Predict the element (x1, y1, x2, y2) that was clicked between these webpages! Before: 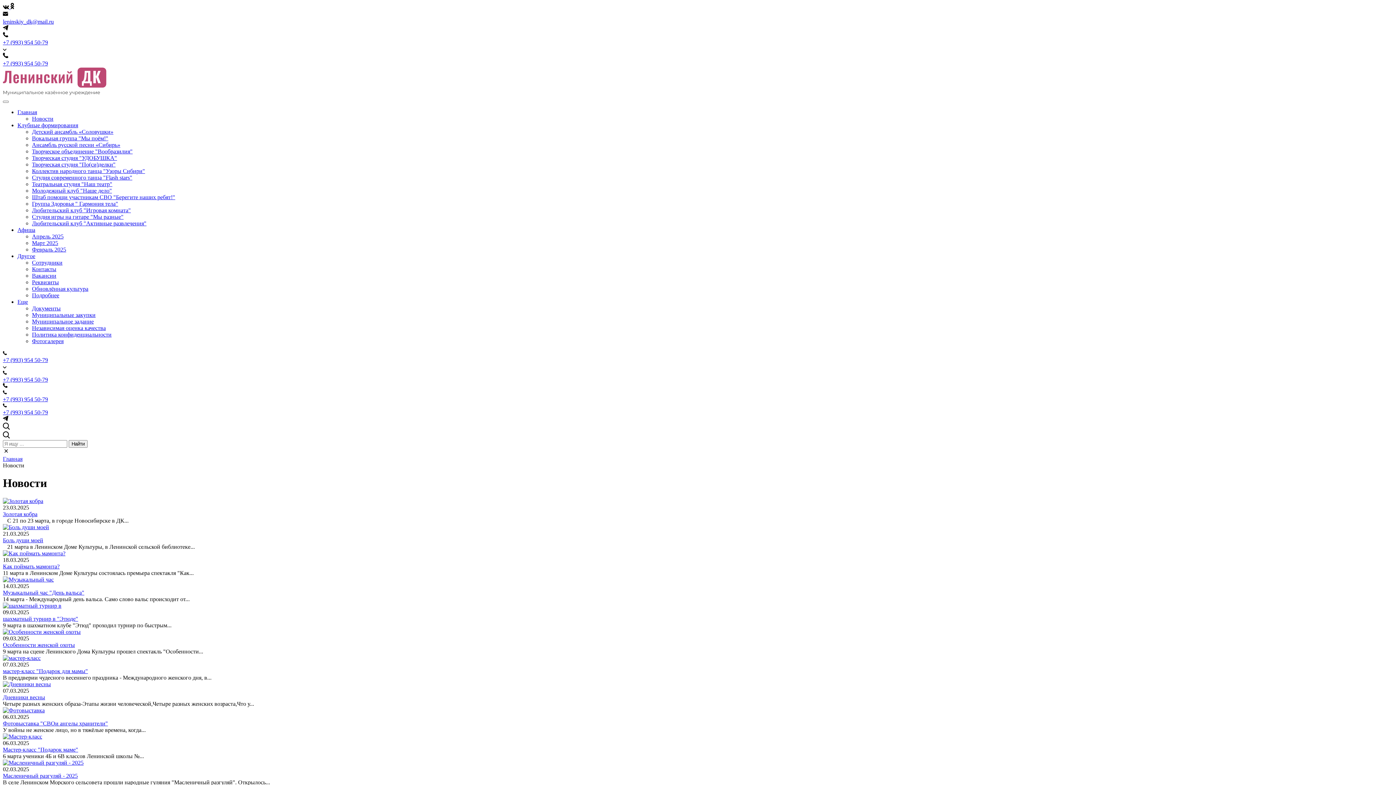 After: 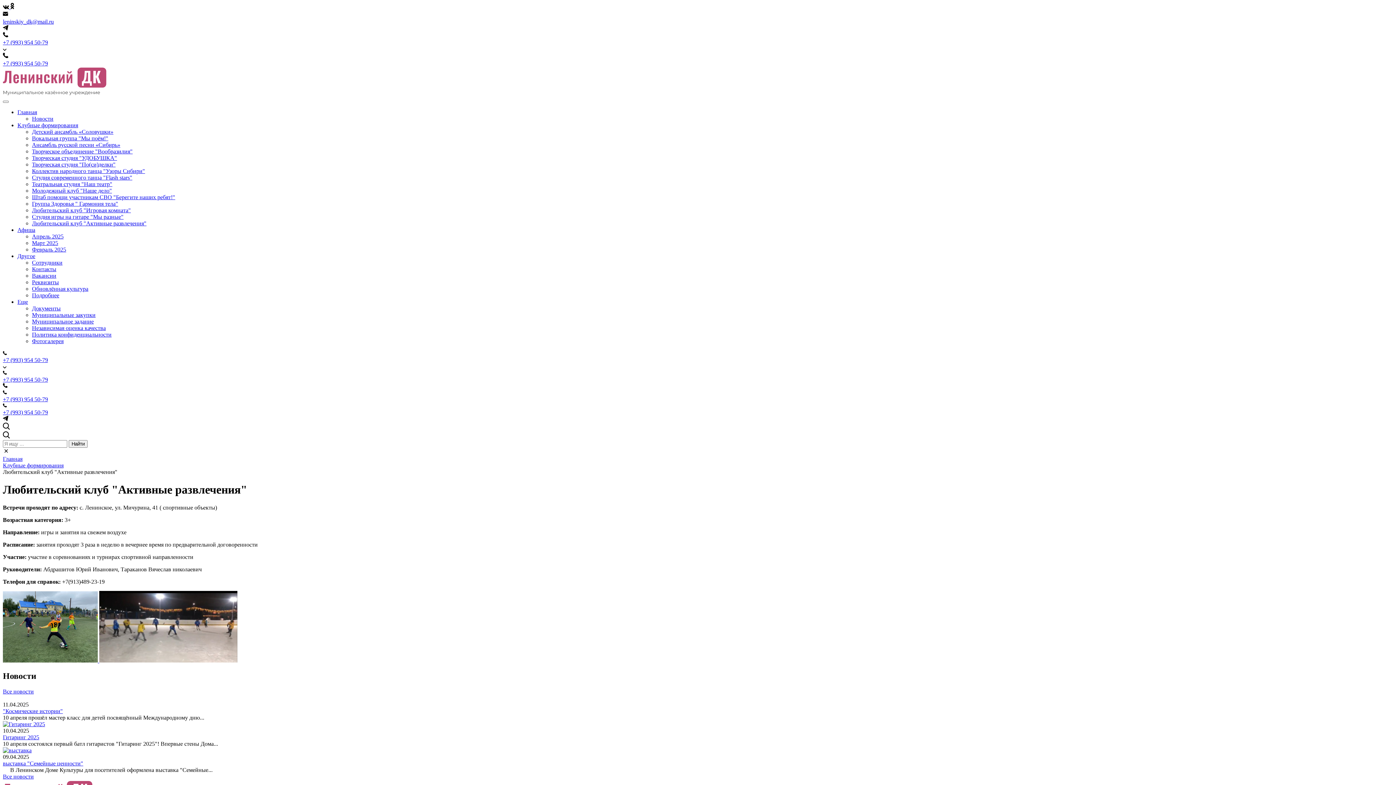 Action: bbox: (32, 220, 146, 226) label: Любительский клуб "Активные развлечения"